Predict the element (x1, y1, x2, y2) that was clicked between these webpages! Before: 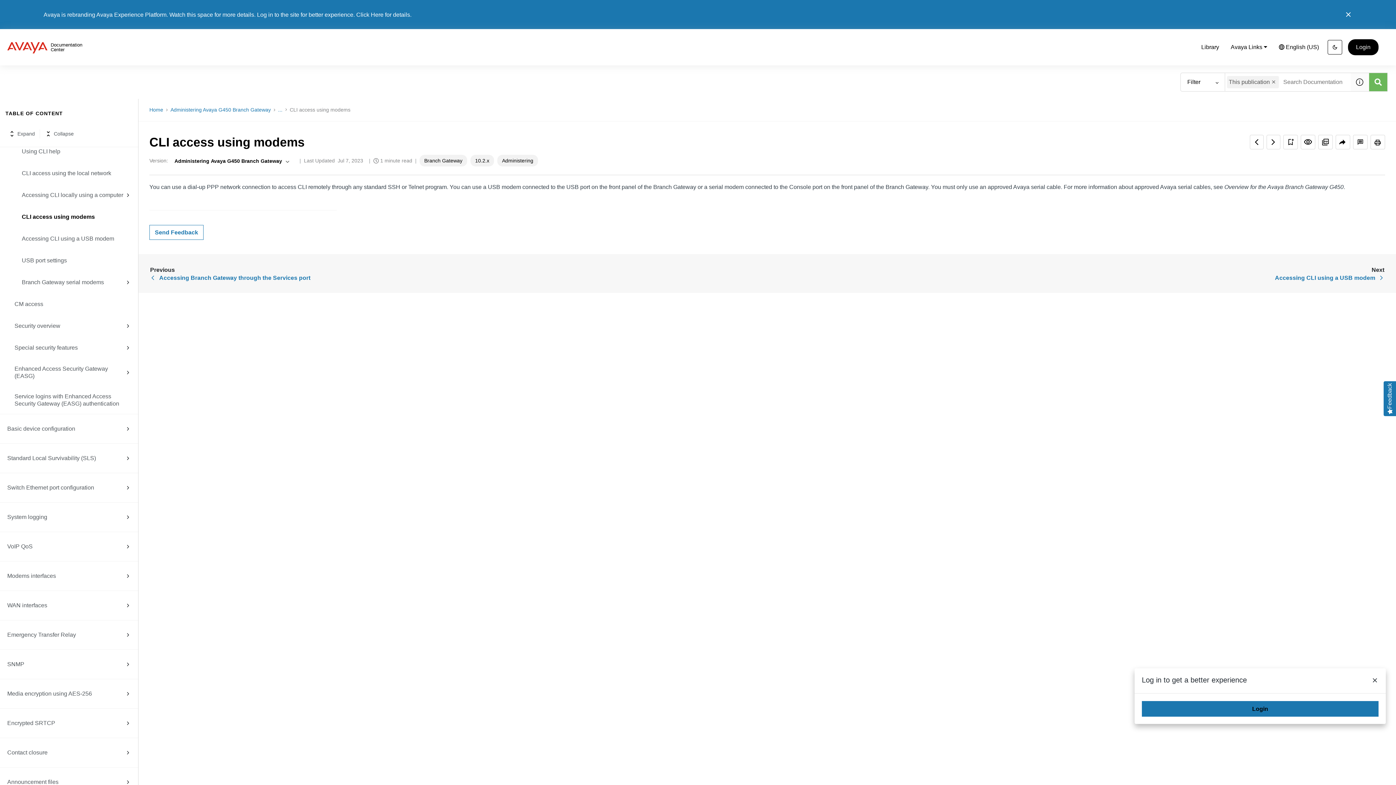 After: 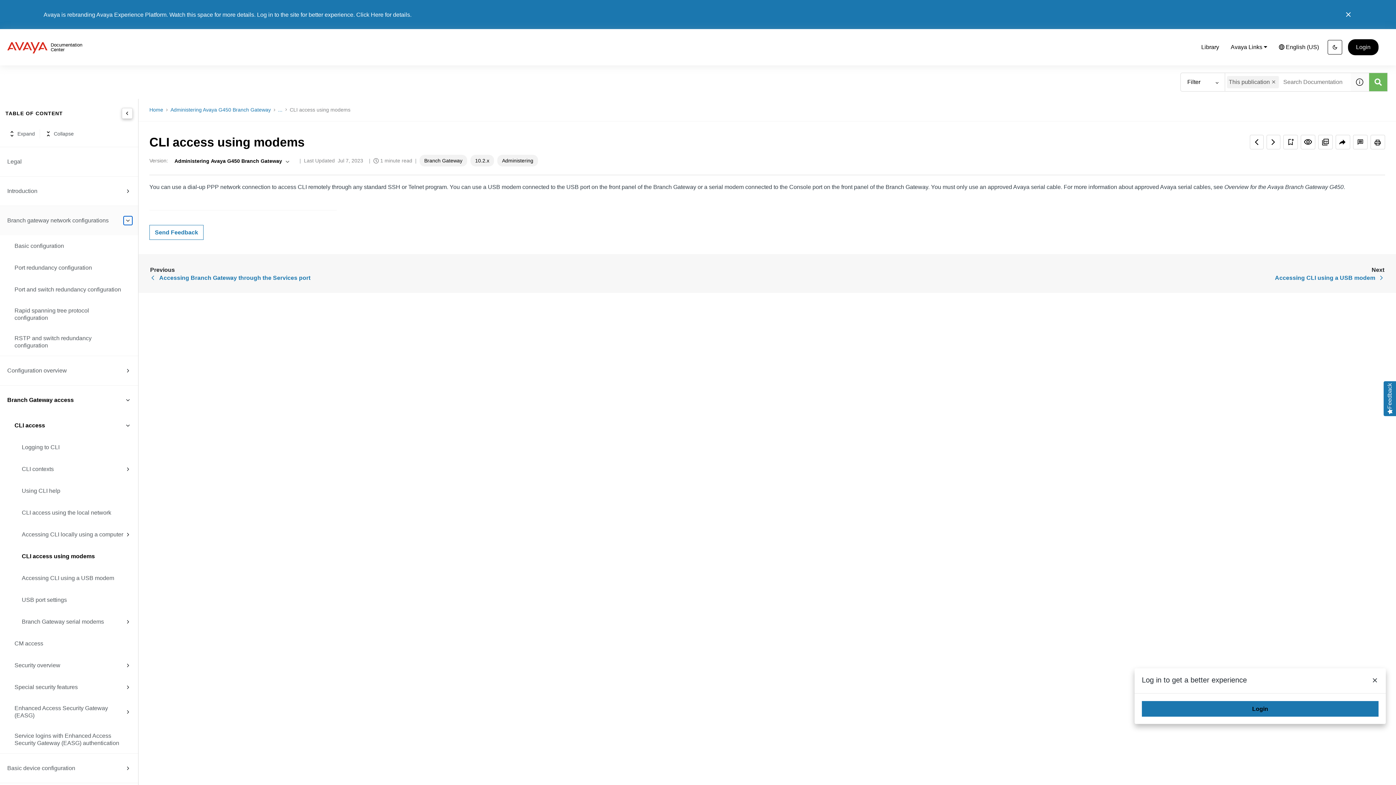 Action: bbox: (123, 216, 132, 225)